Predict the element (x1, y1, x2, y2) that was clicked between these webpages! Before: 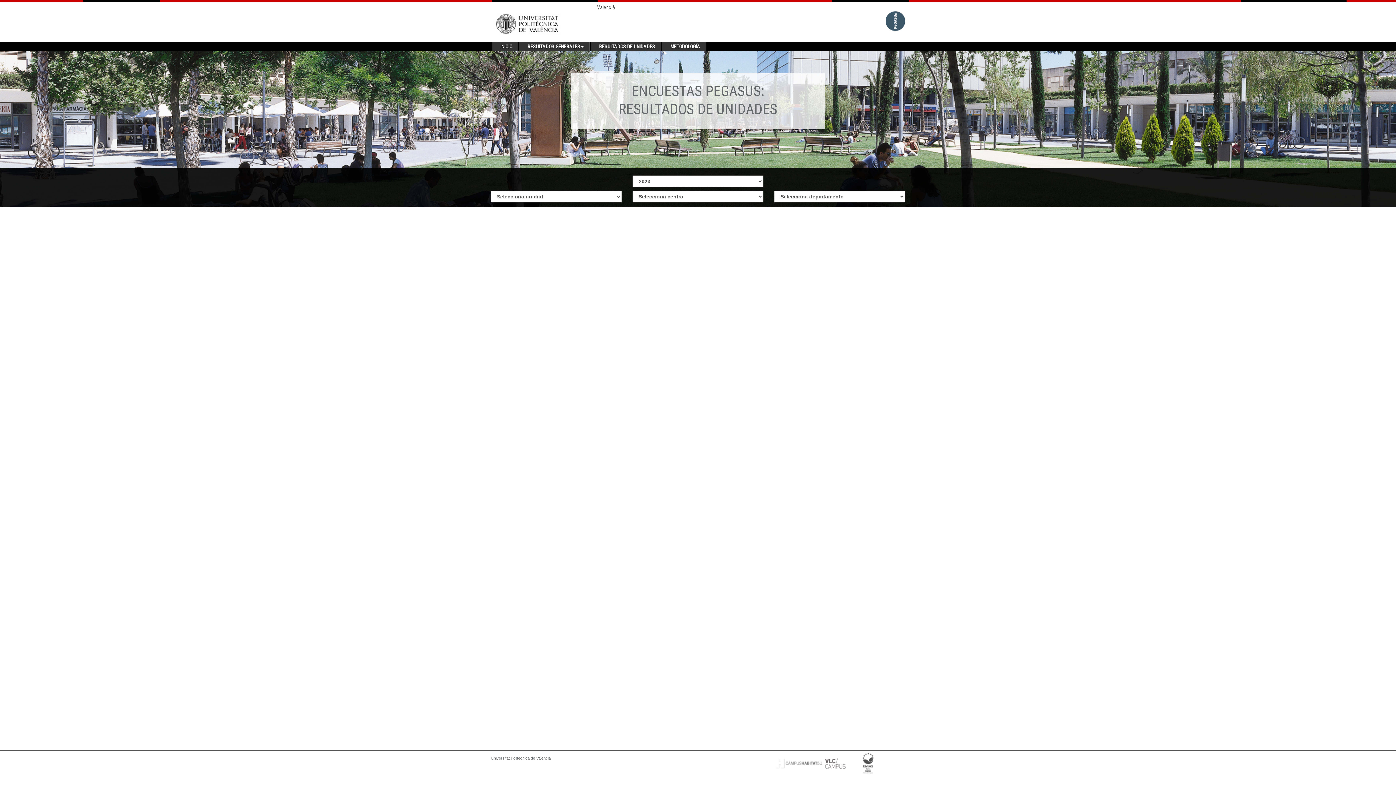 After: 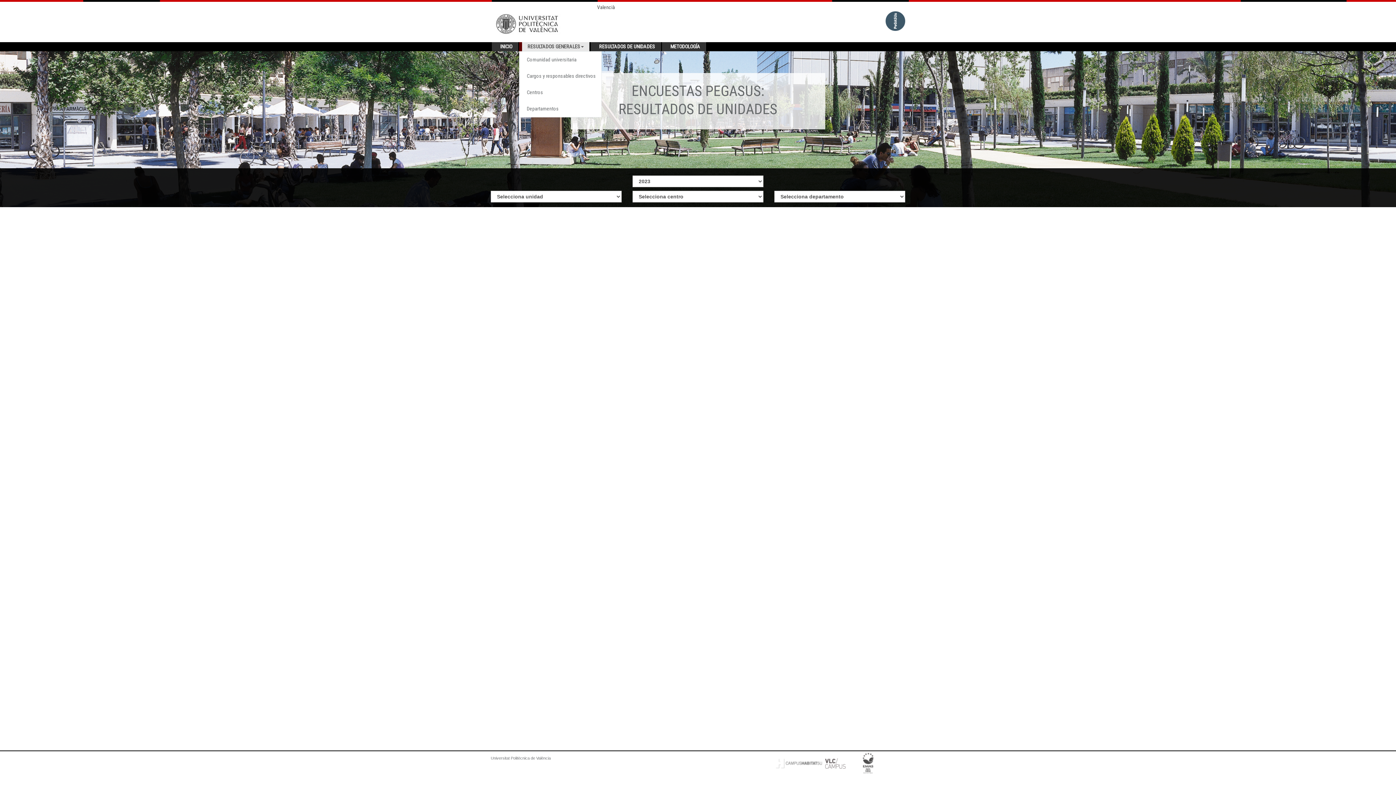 Action: label: RESULTADOS GENERALES bbox: (522, 42, 589, 51)